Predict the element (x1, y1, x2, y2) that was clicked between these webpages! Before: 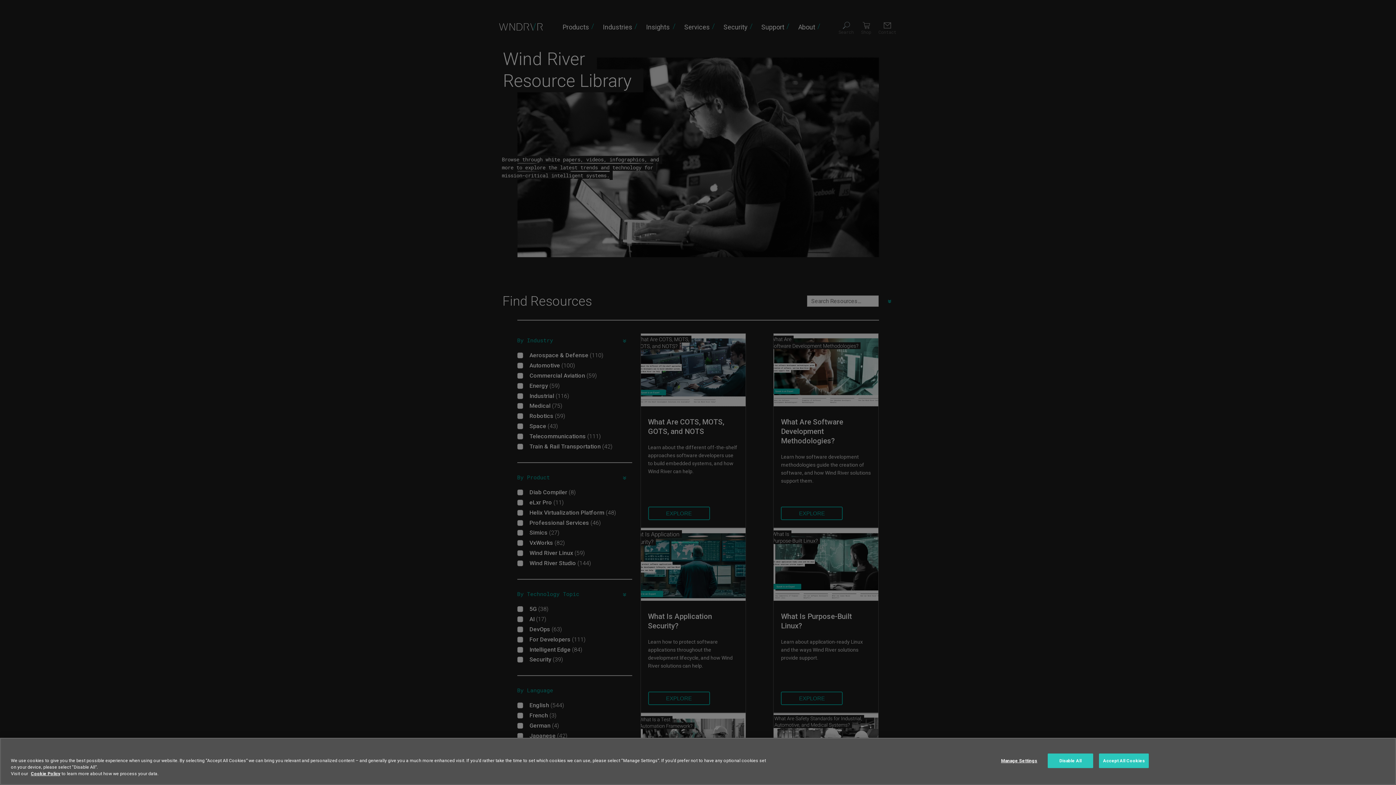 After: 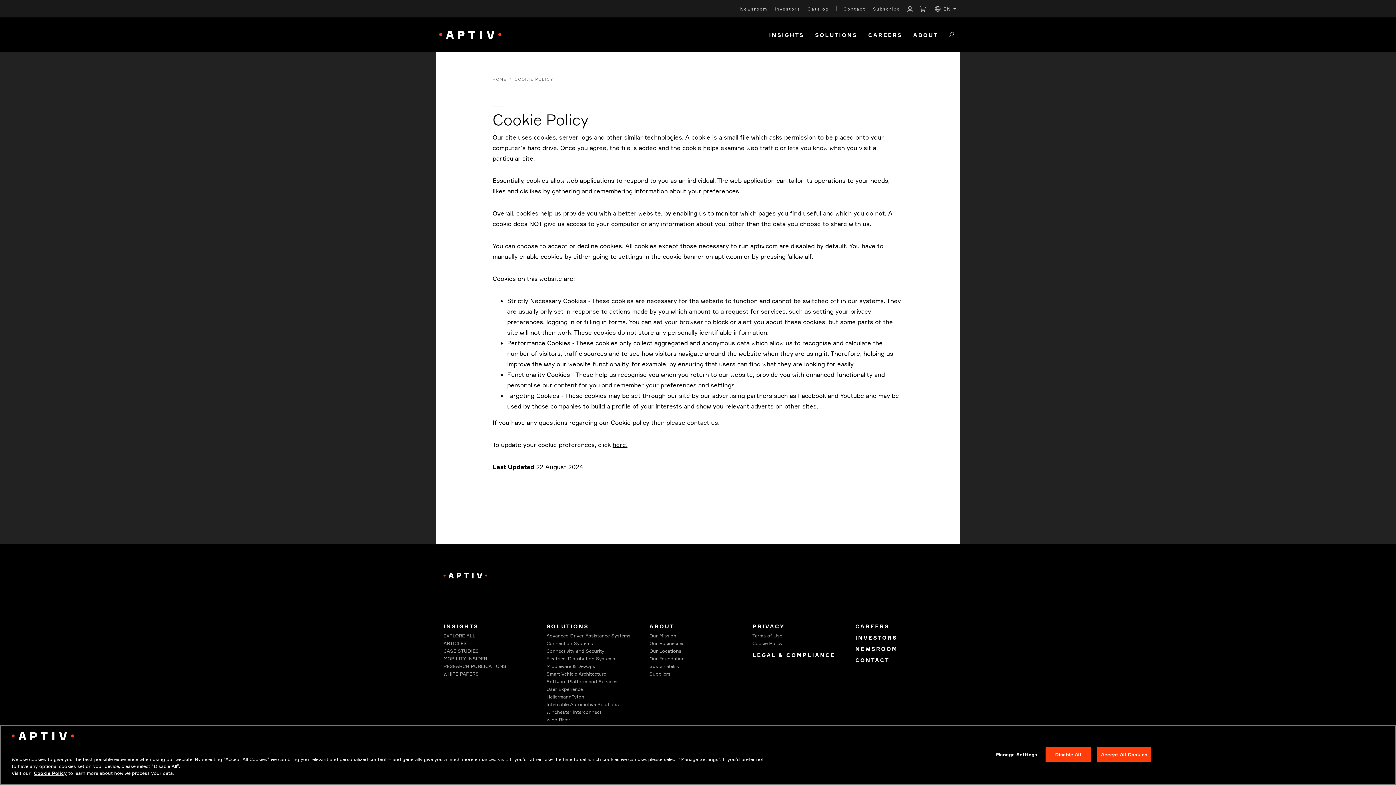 Action: label: Cookie Policy bbox: (30, 771, 60, 776)